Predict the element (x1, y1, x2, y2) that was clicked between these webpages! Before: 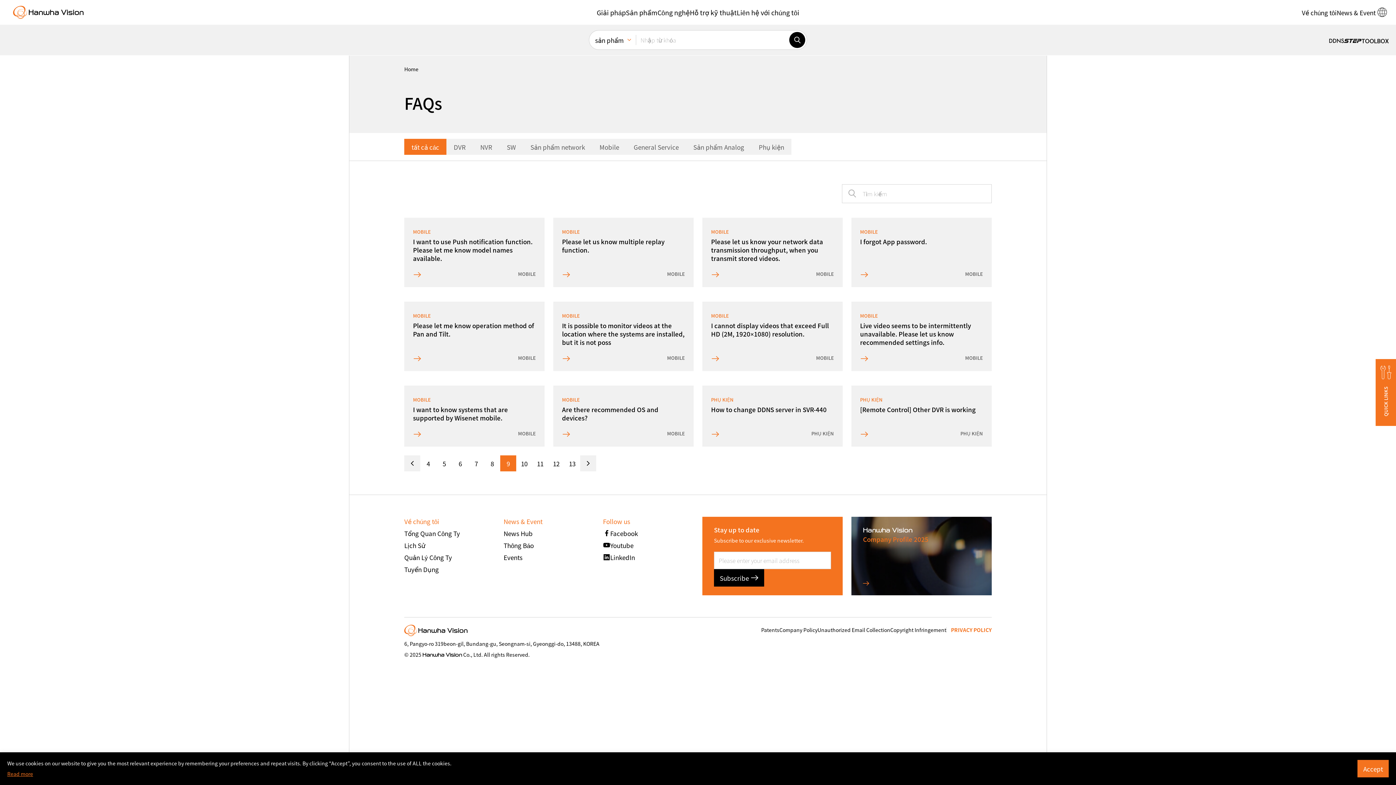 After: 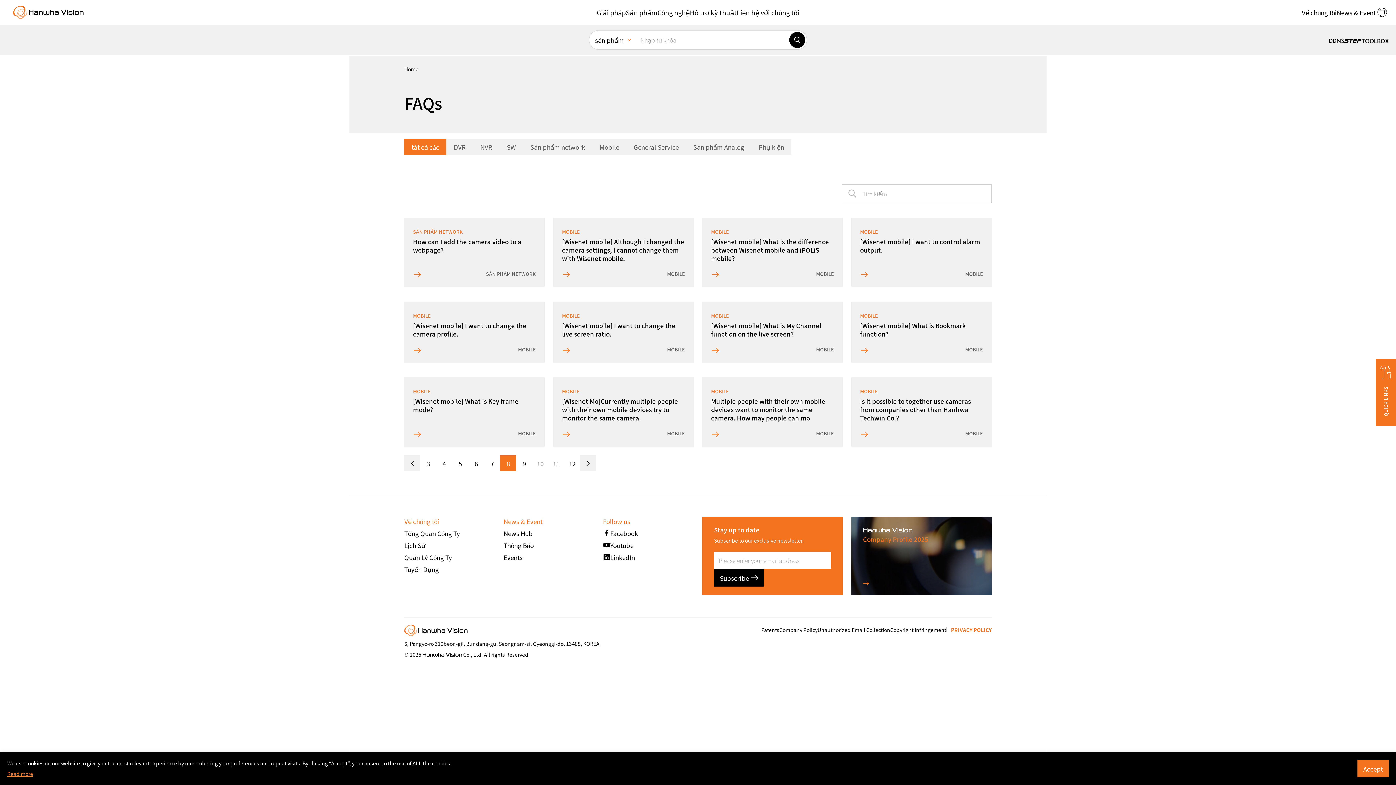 Action: bbox: (404, 455, 420, 471) label: Trang sau